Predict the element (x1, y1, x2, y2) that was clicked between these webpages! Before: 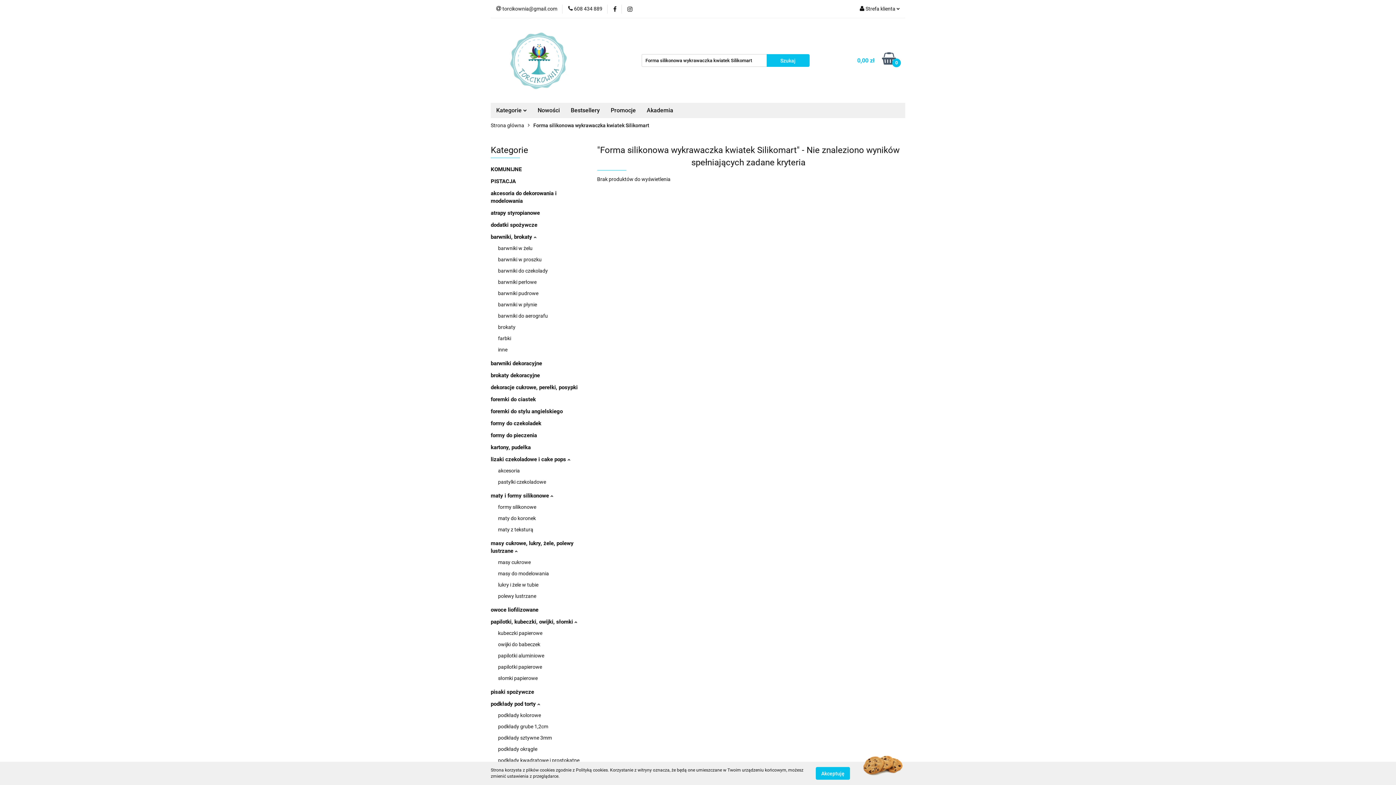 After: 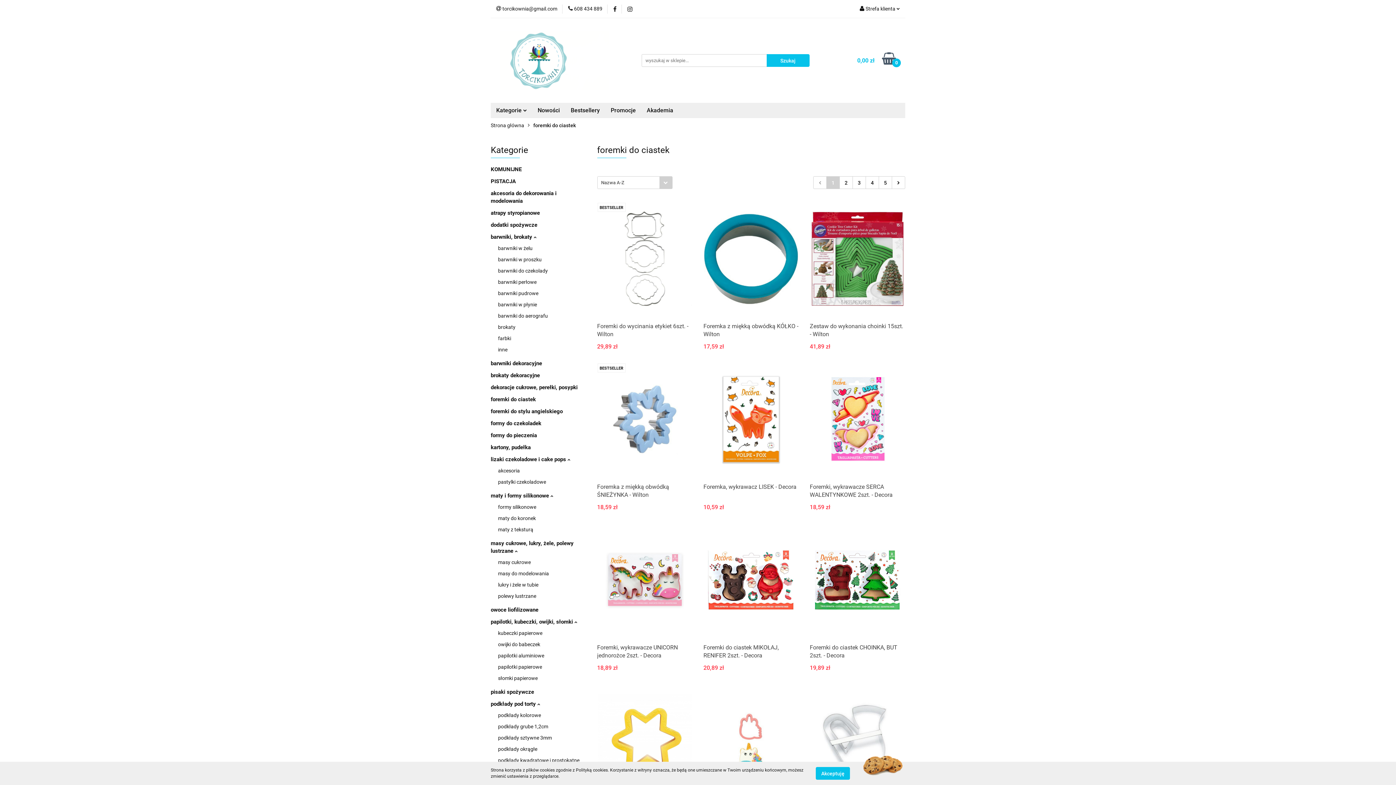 Action: label: foremki do ciastek bbox: (490, 396, 536, 402)